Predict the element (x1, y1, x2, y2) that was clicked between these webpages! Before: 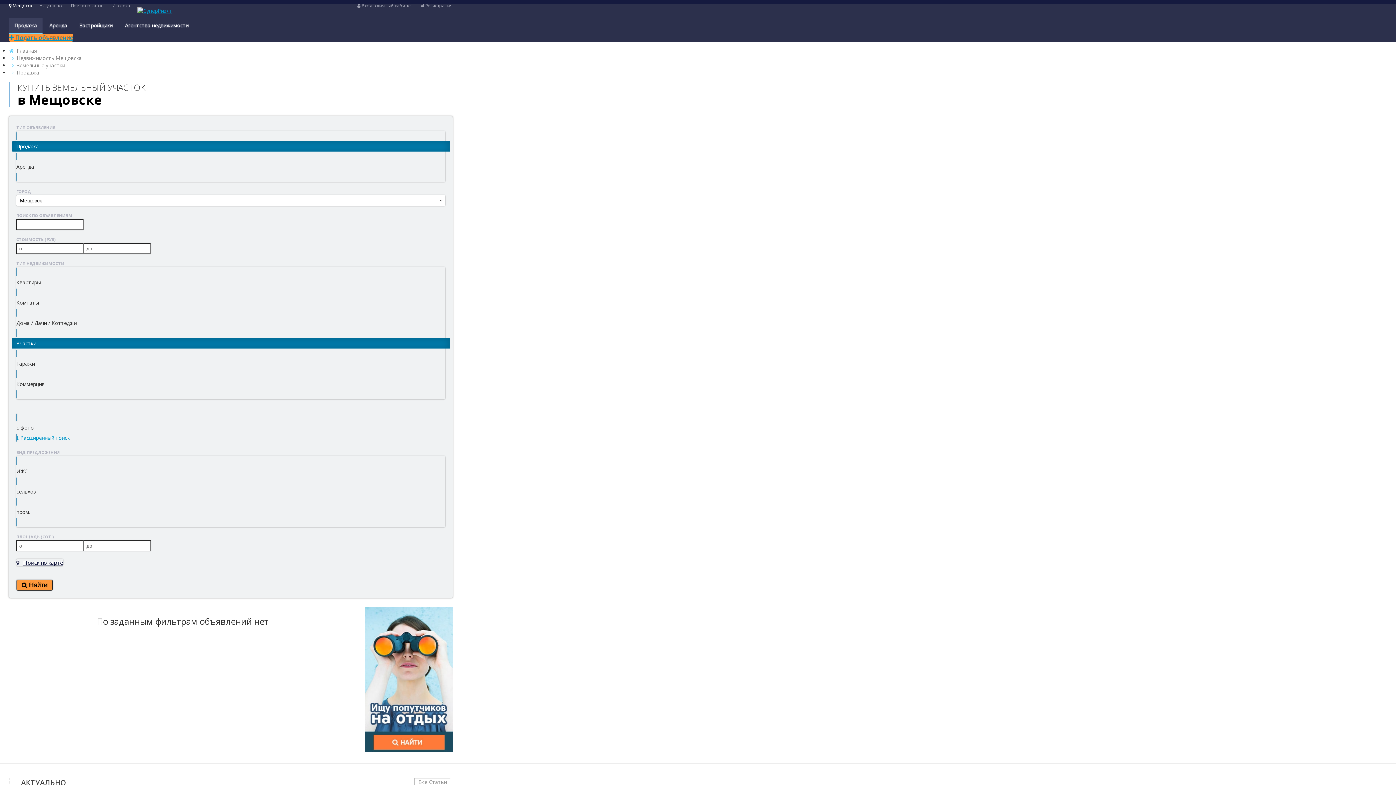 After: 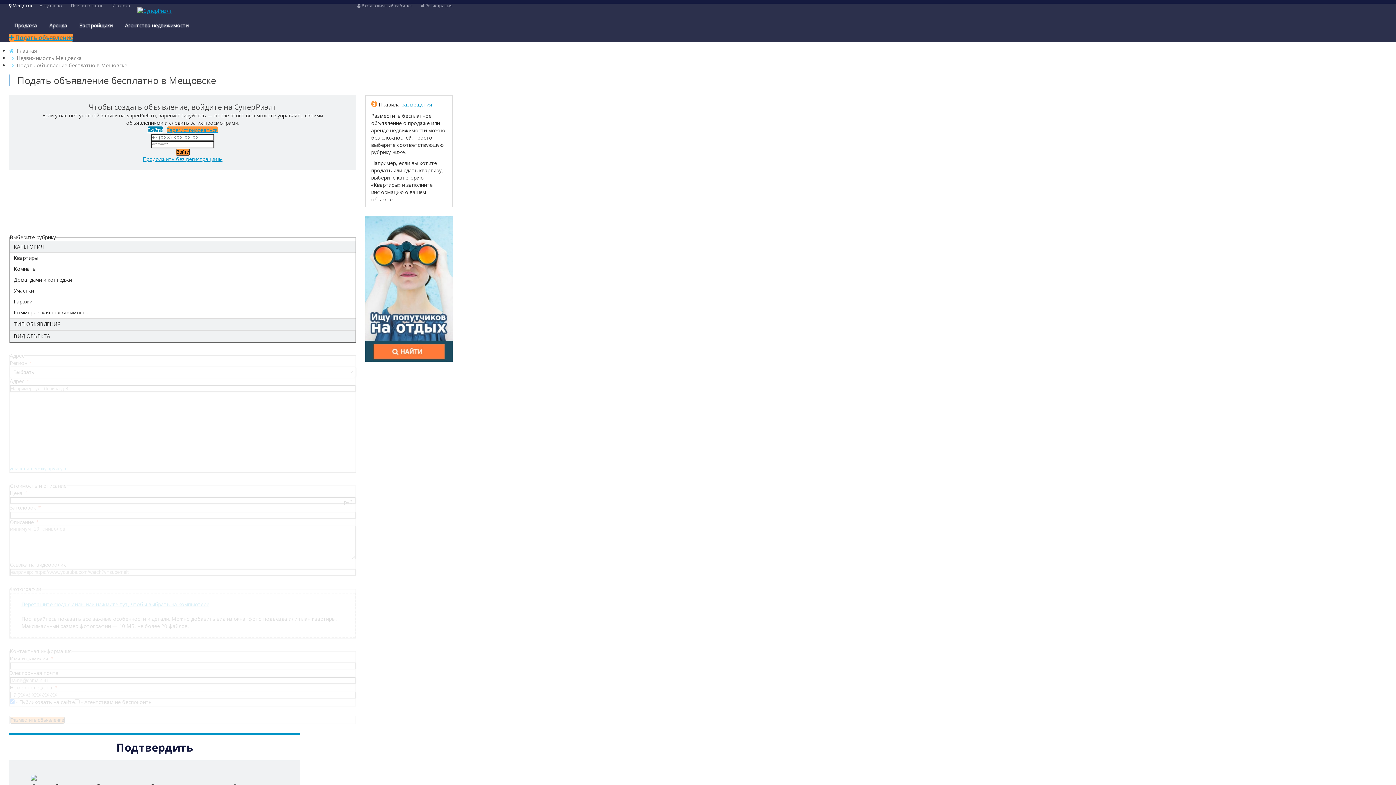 Action: label:  Подать объявление bbox: (9, 33, 73, 41)